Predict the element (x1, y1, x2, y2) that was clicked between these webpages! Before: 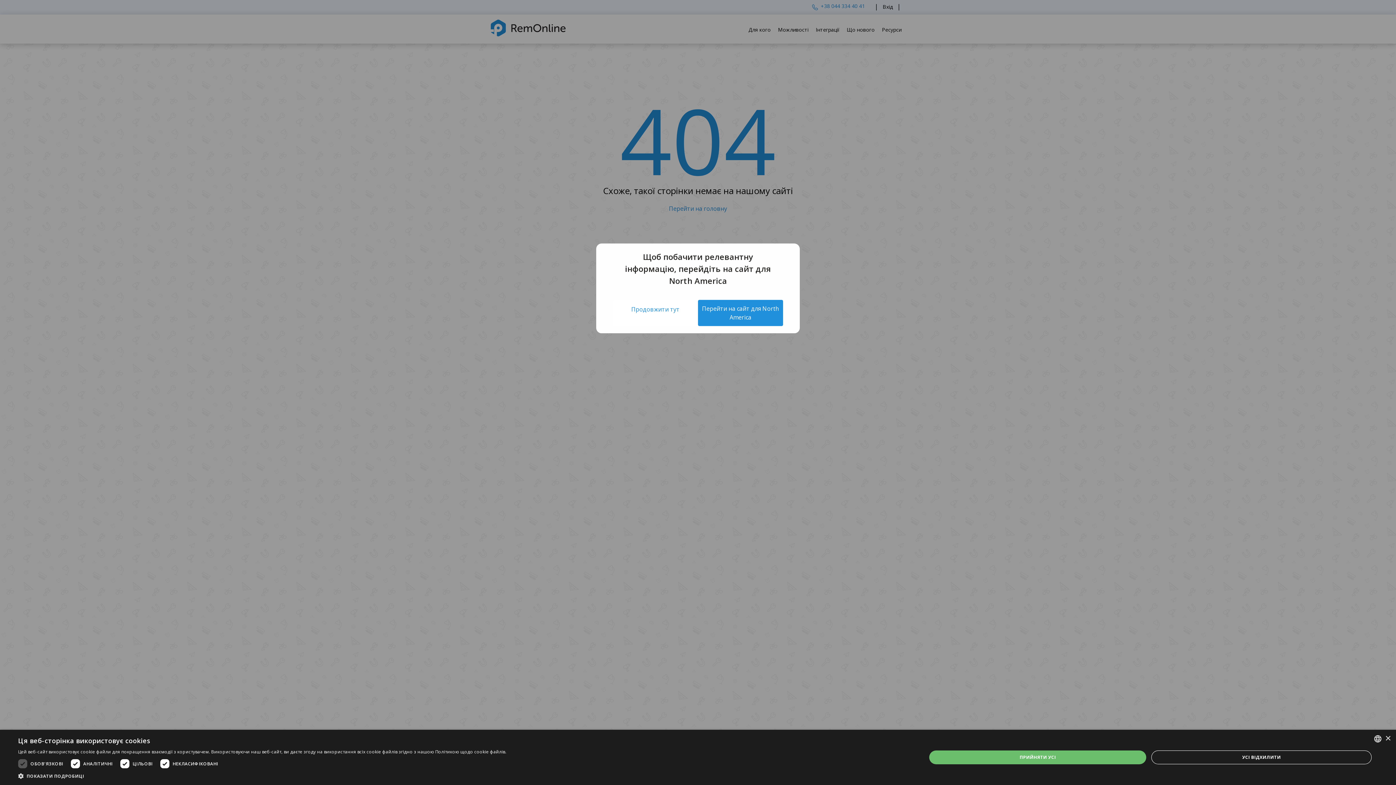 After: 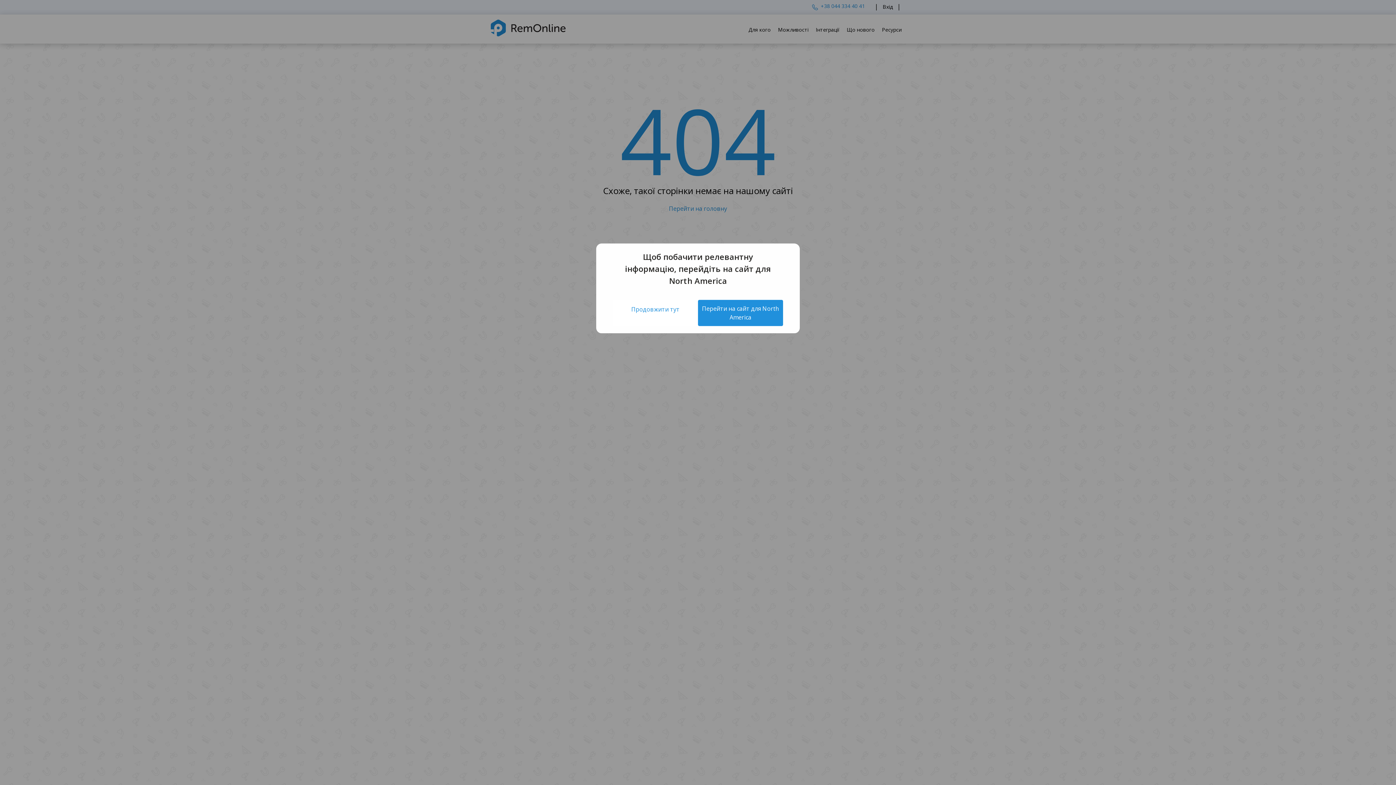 Action: label: Close bbox: (1385, 736, 1390, 741)